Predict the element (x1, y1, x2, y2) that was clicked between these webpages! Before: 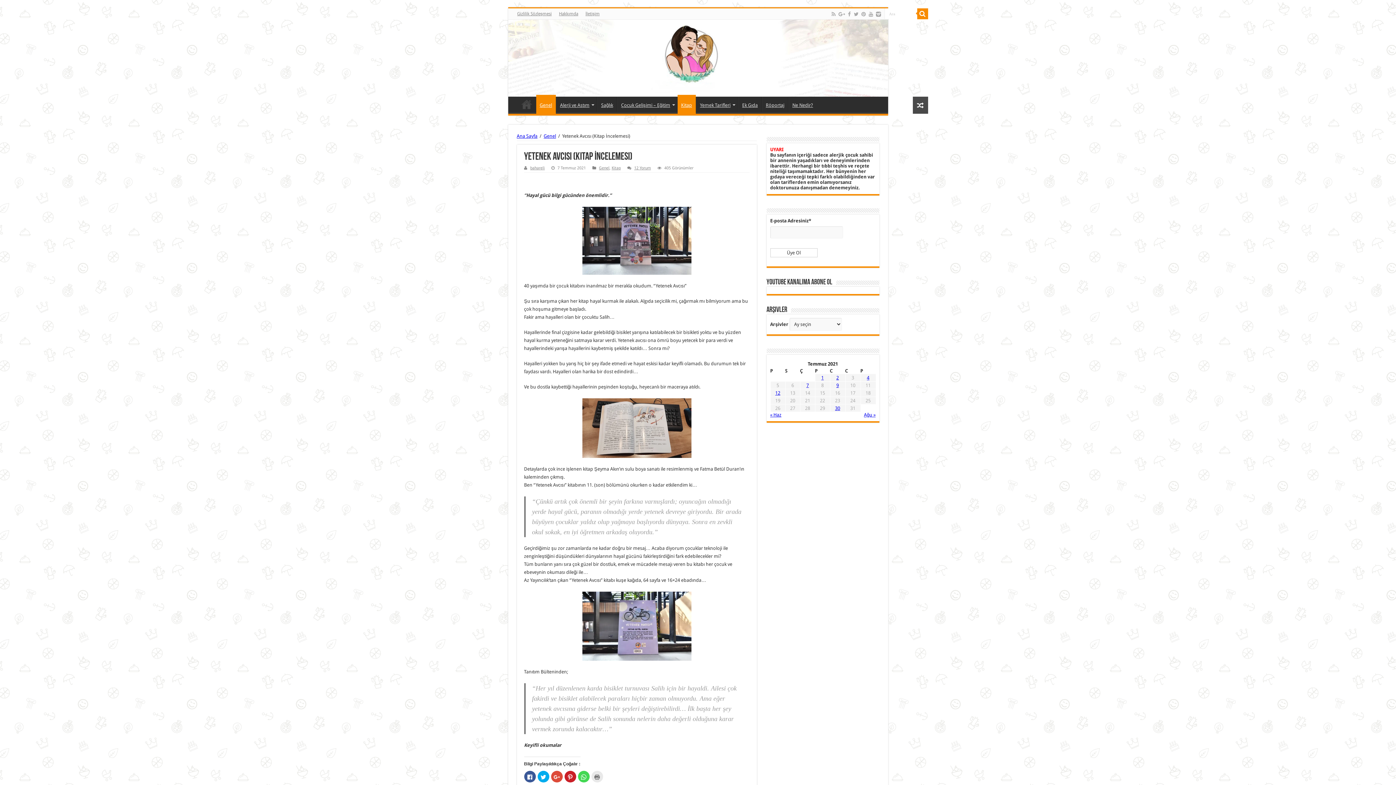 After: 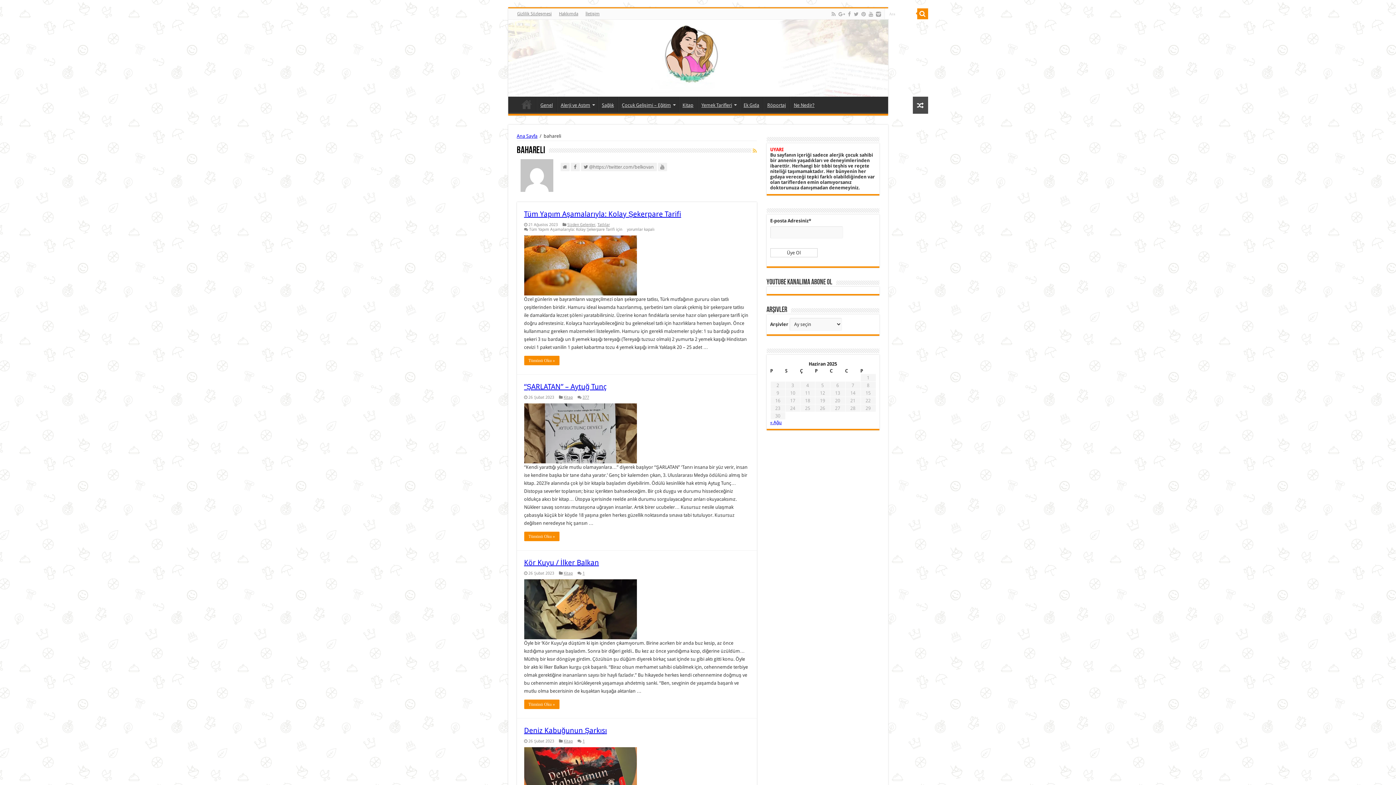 Action: bbox: (530, 165, 544, 170) label: bahareli